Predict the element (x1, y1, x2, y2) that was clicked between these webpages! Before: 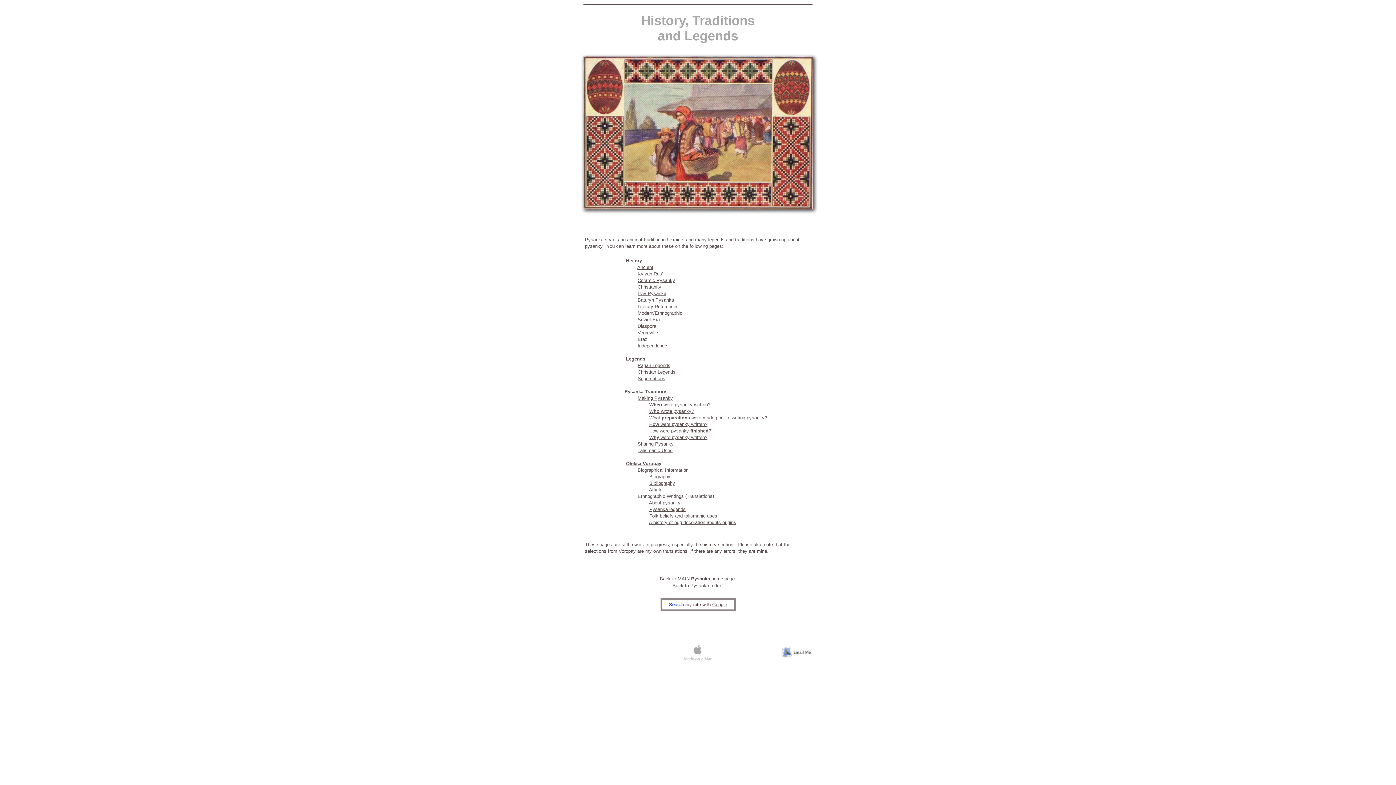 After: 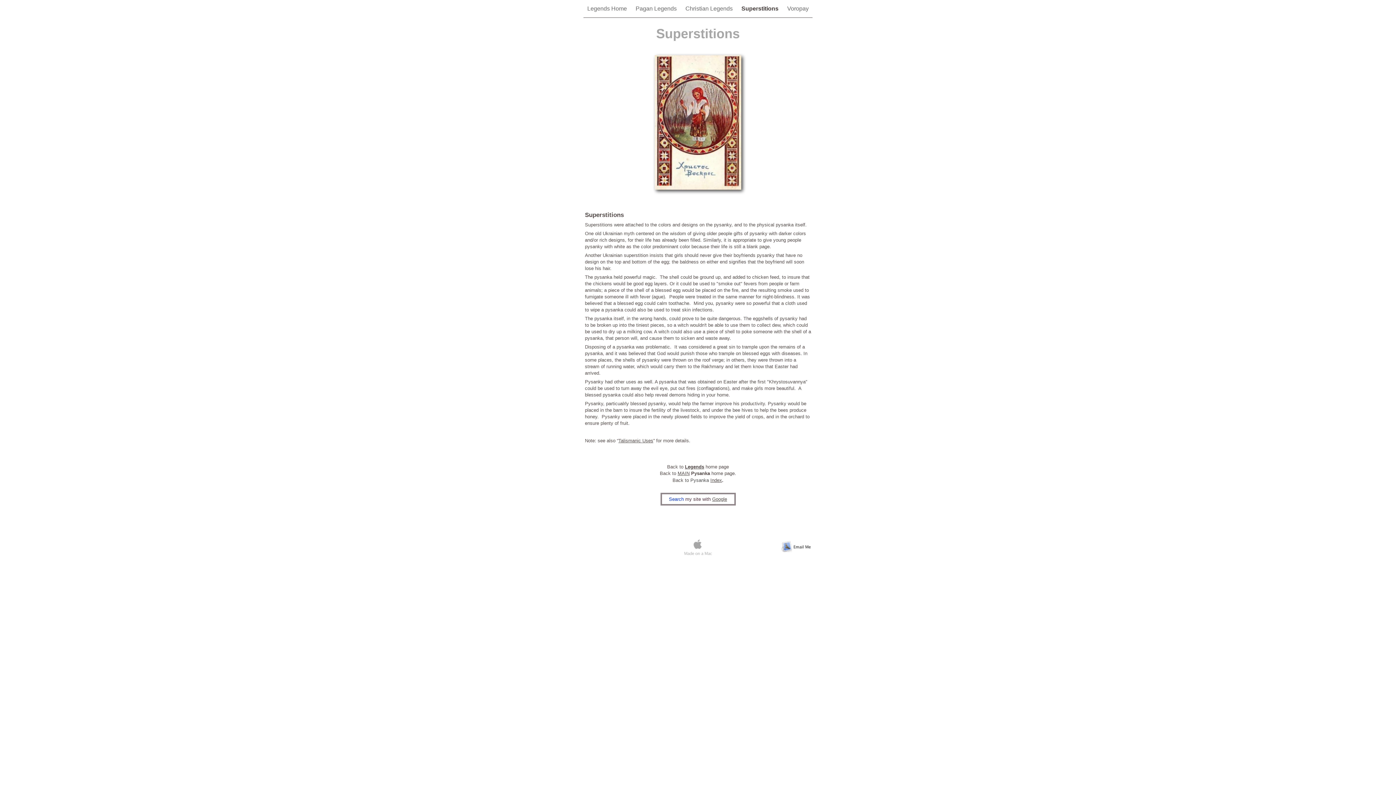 Action: label: Superstitions bbox: (637, 376, 665, 381)